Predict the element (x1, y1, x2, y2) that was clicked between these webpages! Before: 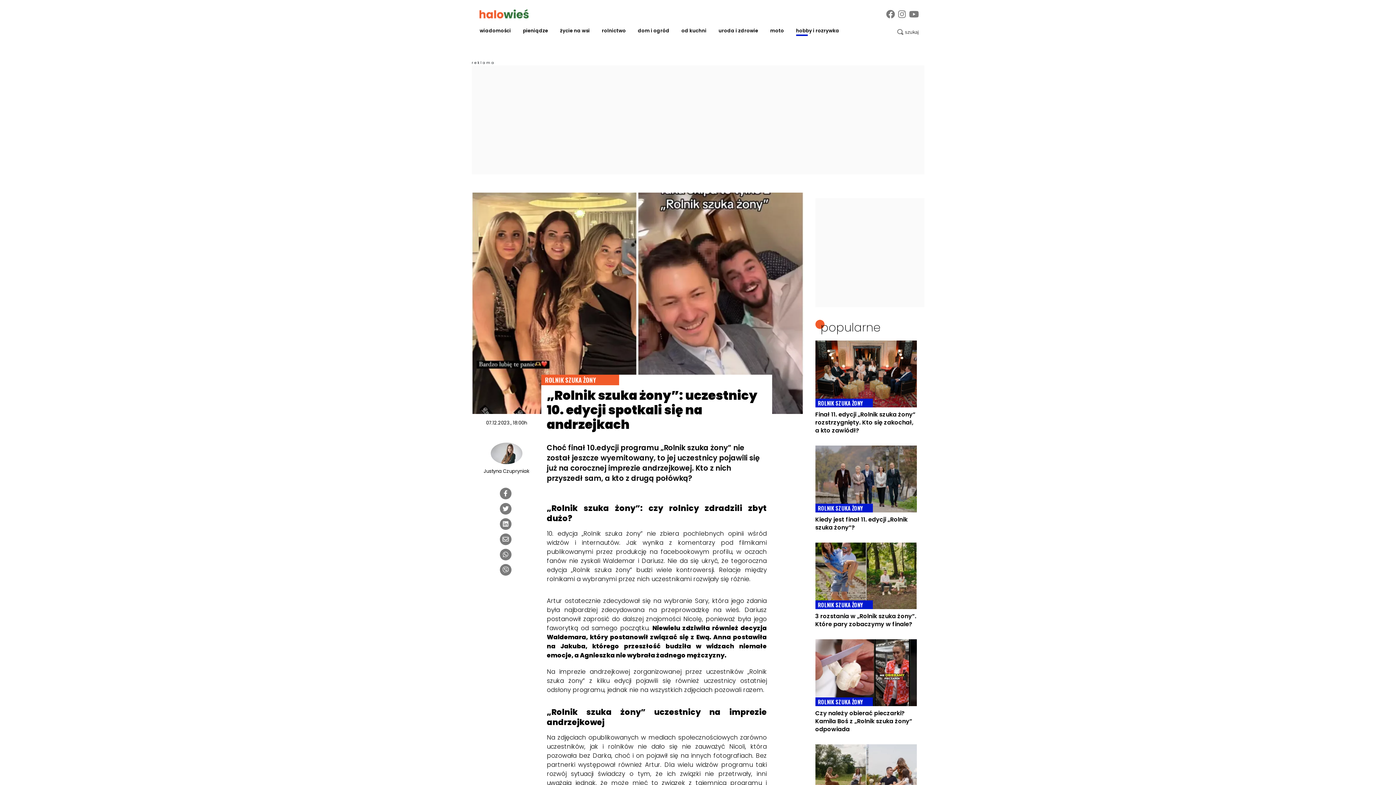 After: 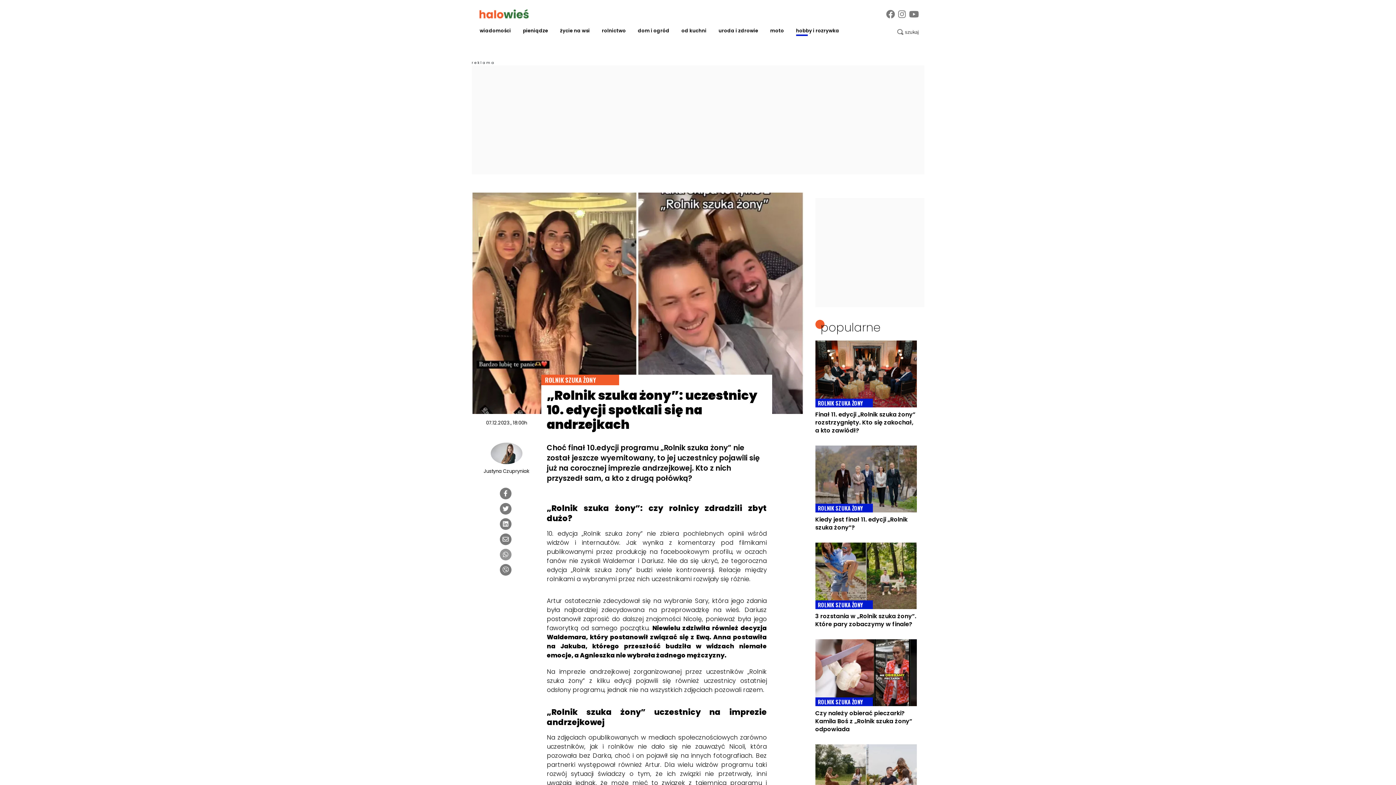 Action: bbox: (499, 548, 511, 560)